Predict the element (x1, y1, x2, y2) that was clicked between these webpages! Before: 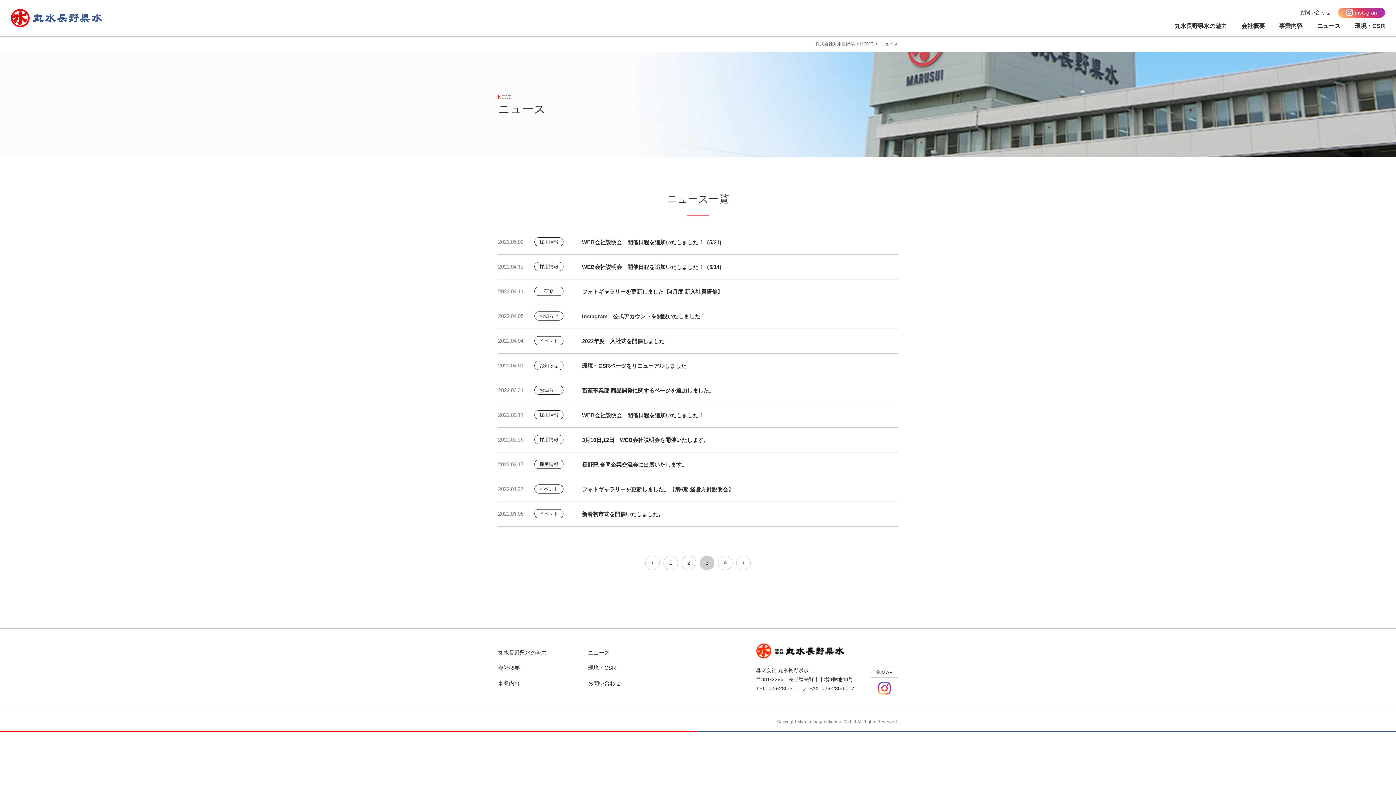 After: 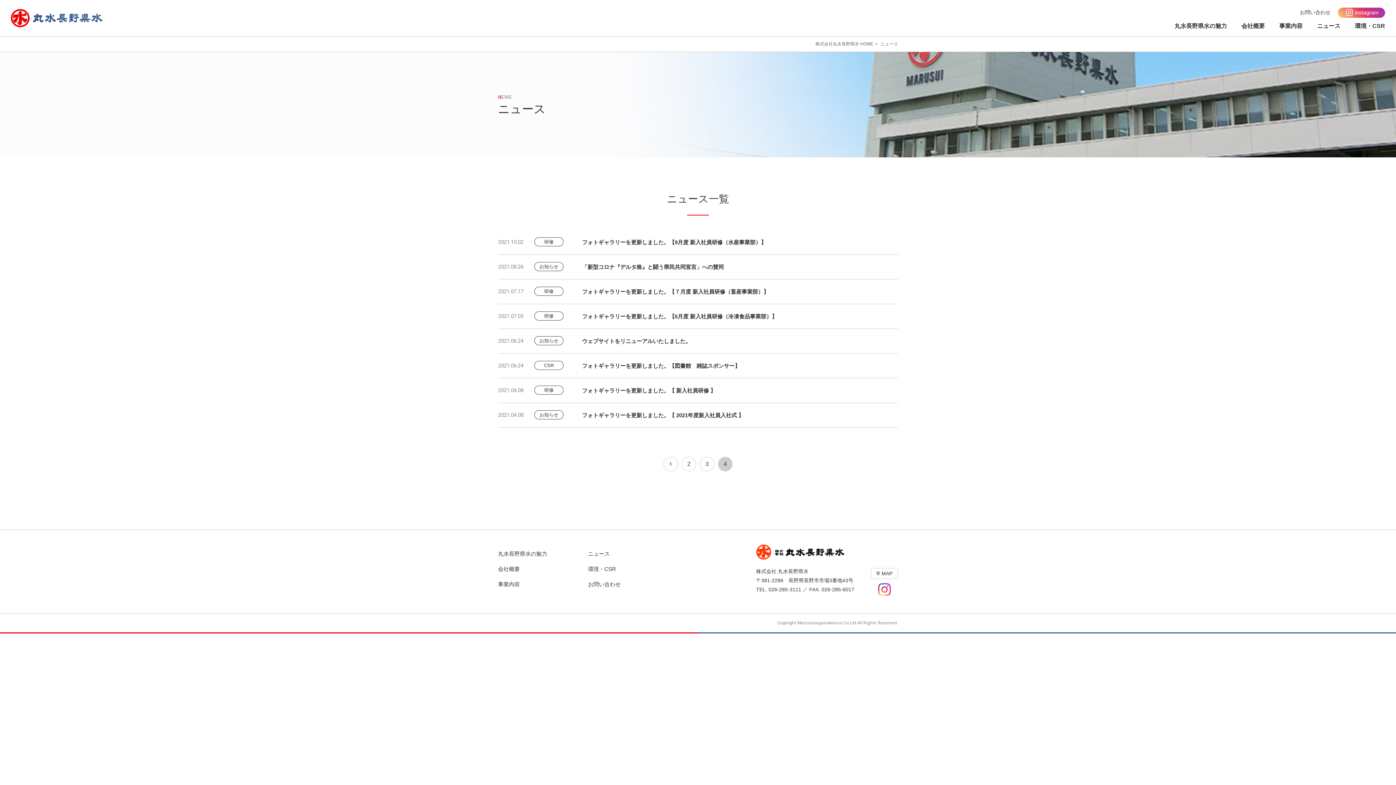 Action: bbox: (736, 561, 750, 564)